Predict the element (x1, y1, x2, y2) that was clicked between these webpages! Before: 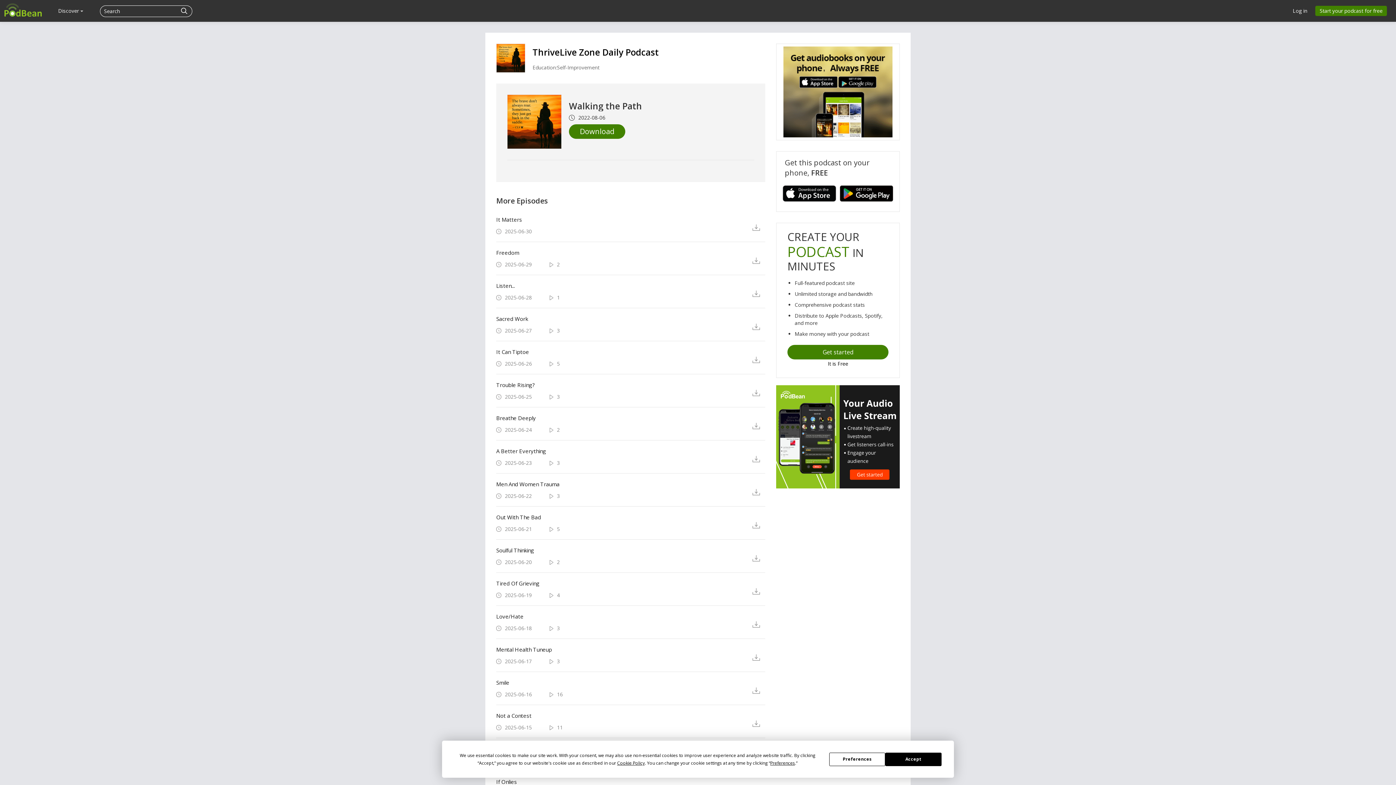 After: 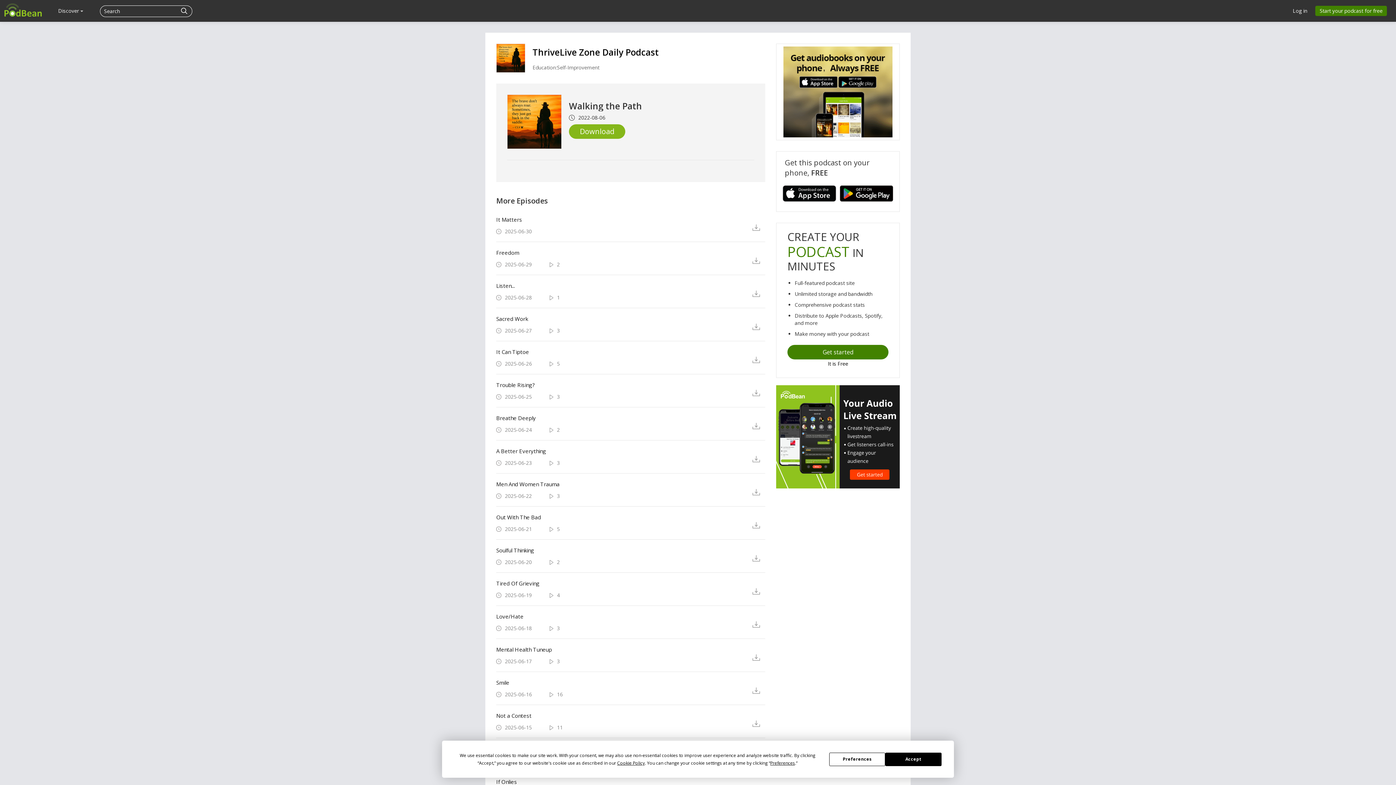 Action: label: Download bbox: (569, 124, 625, 138)